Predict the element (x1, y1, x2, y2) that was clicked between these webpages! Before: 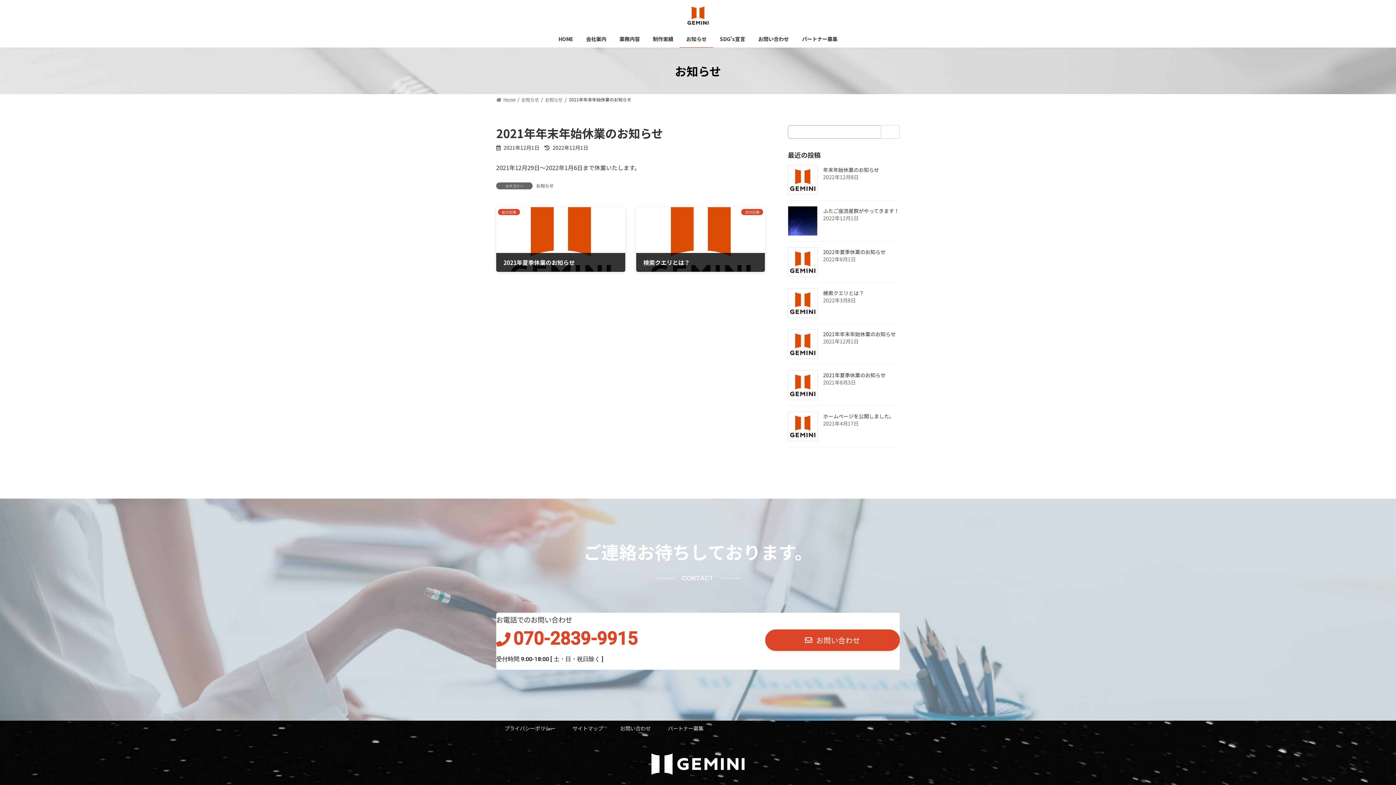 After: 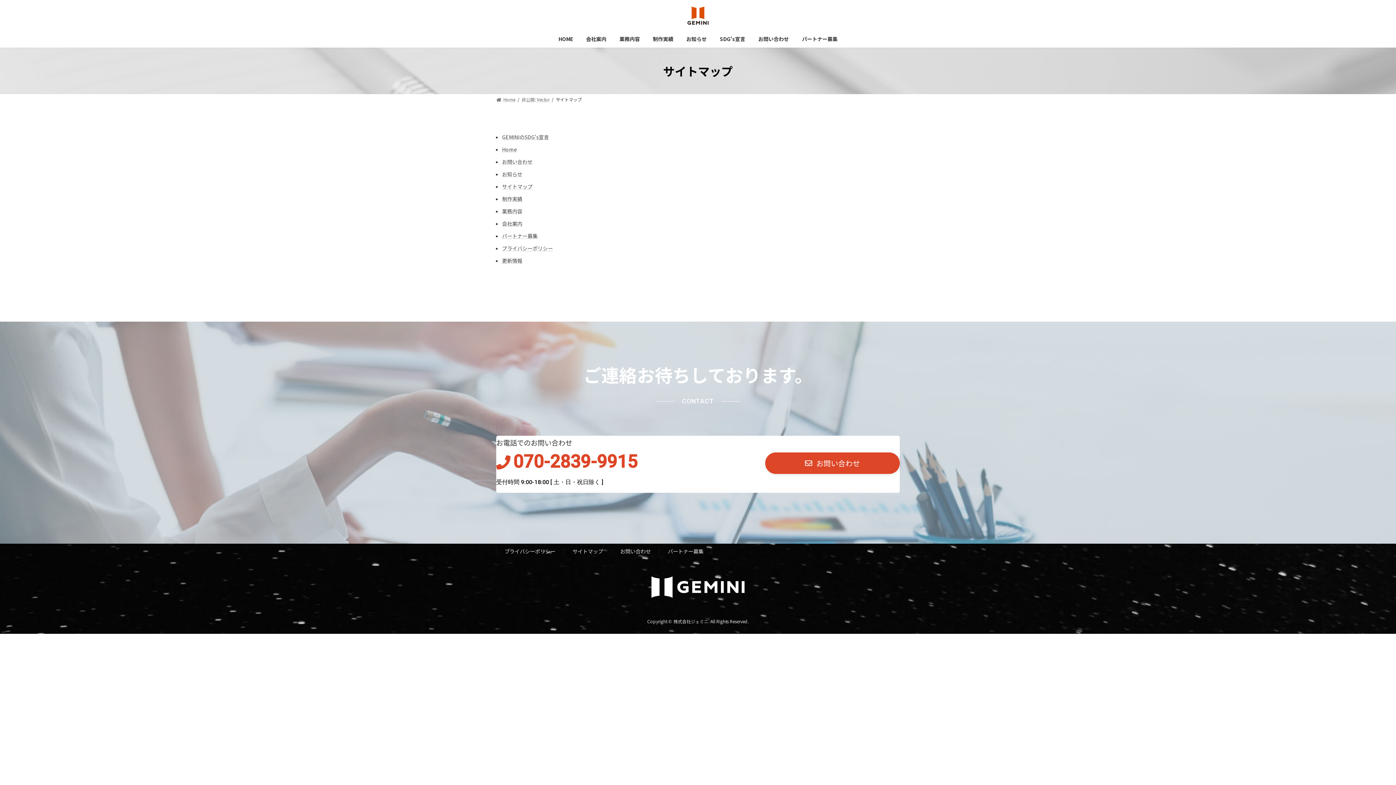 Action: bbox: (572, 724, 603, 732) label: サイトマップ